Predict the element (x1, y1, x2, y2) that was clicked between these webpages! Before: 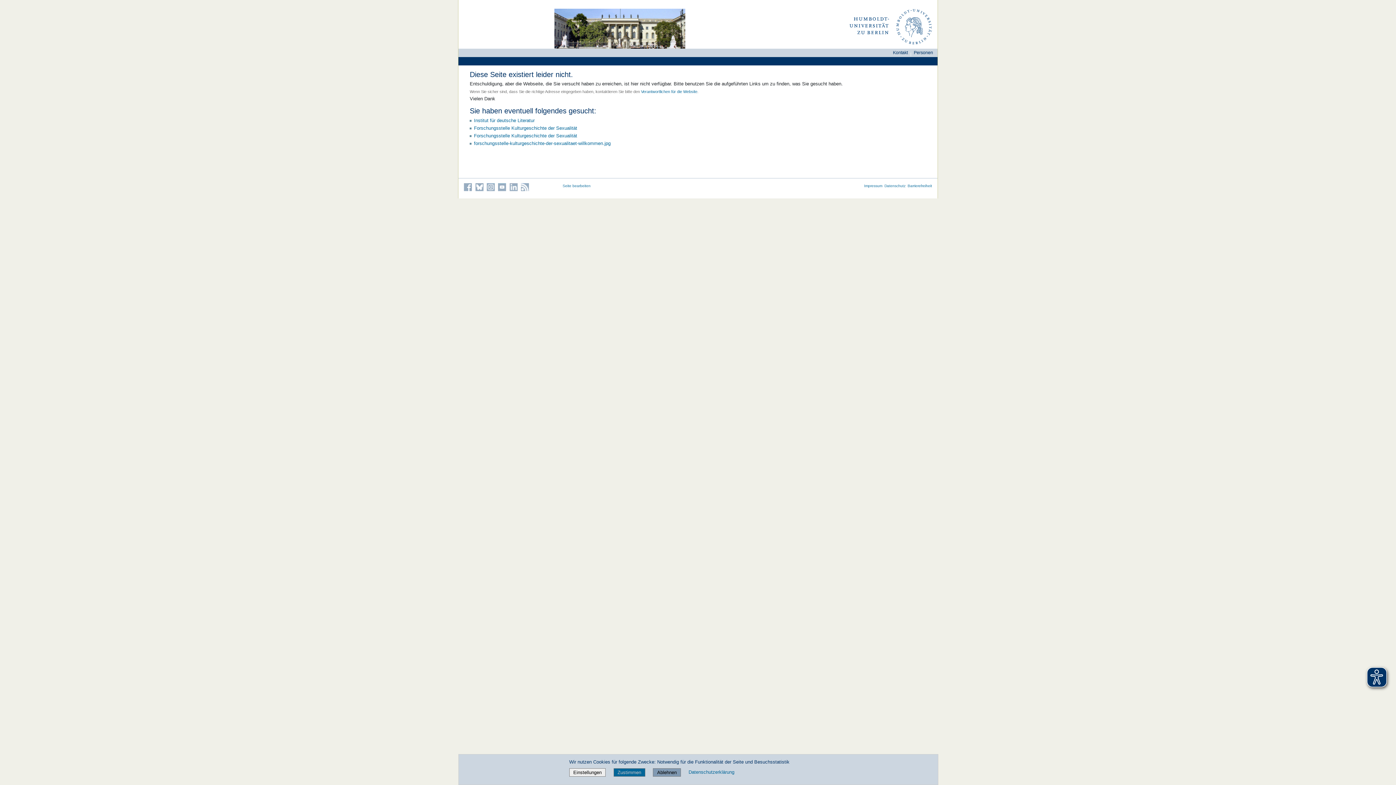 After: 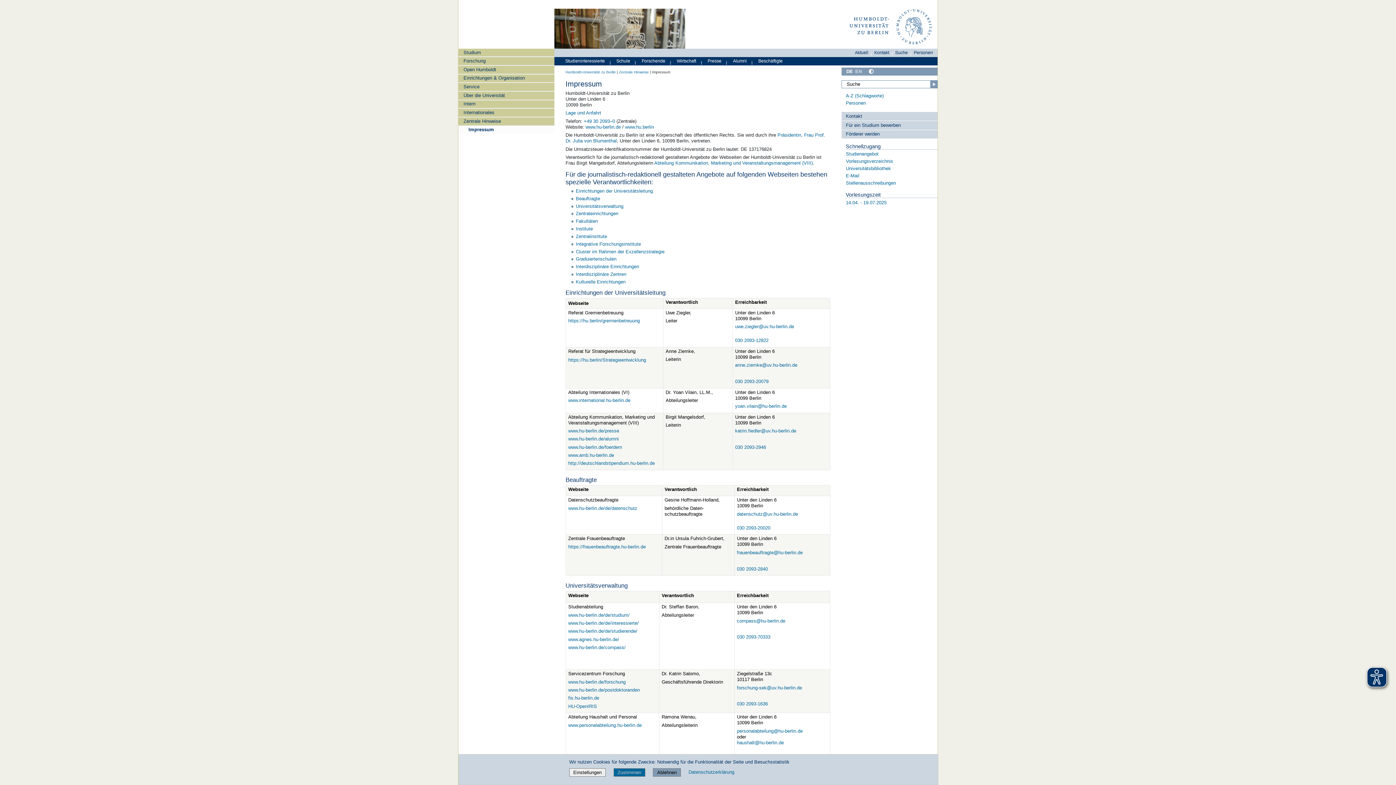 Action: label: Impressum bbox: (864, 183, 882, 187)